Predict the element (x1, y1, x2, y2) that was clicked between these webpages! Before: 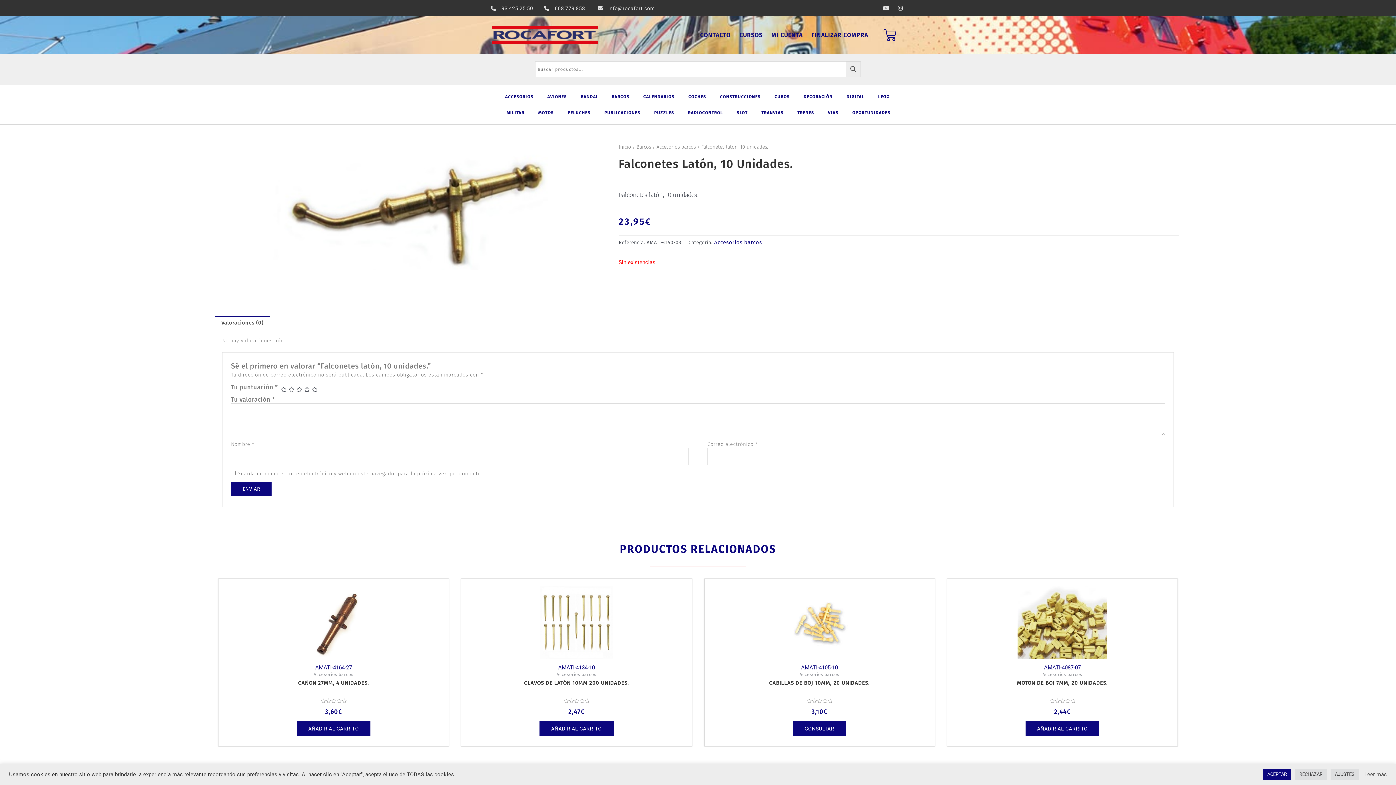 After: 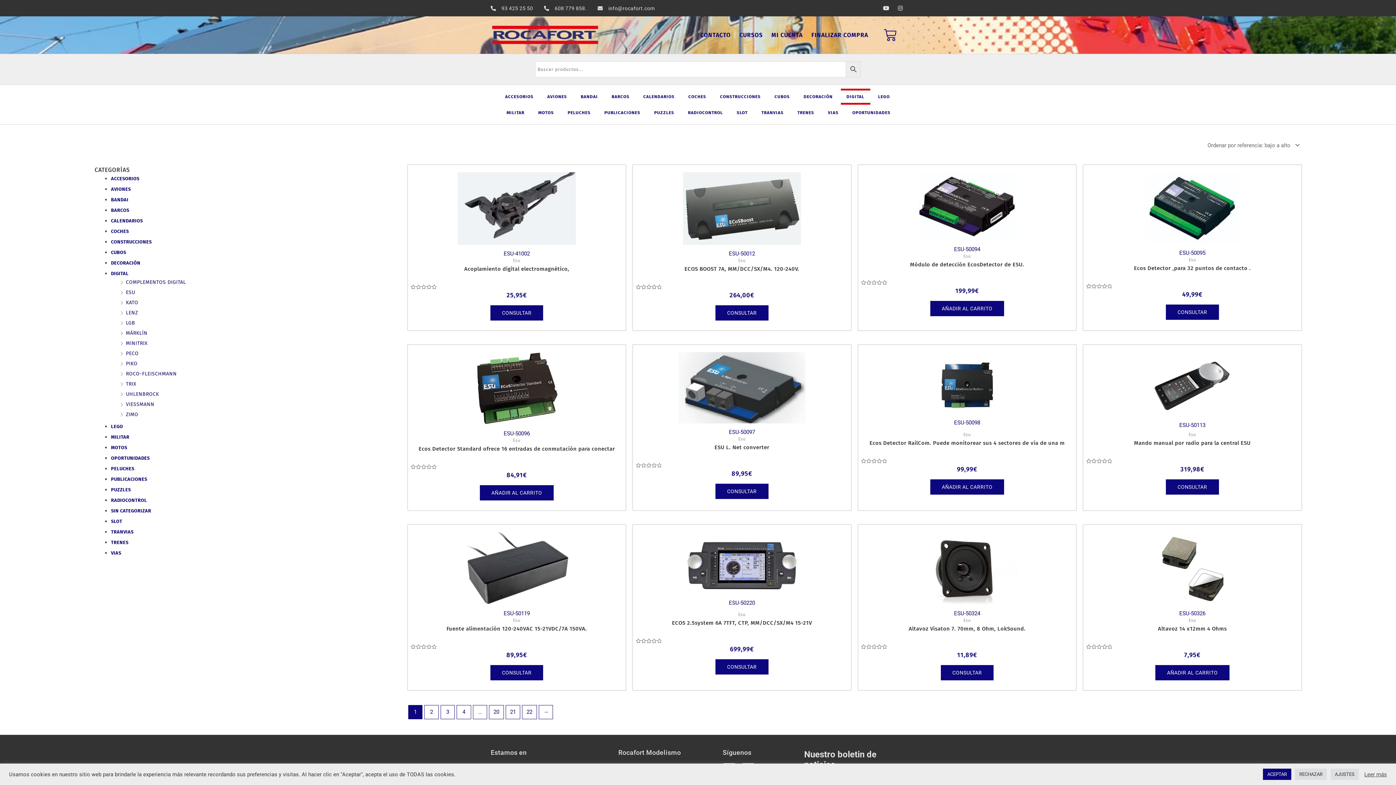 Action: bbox: (840, 88, 870, 104) label: DIGITAL